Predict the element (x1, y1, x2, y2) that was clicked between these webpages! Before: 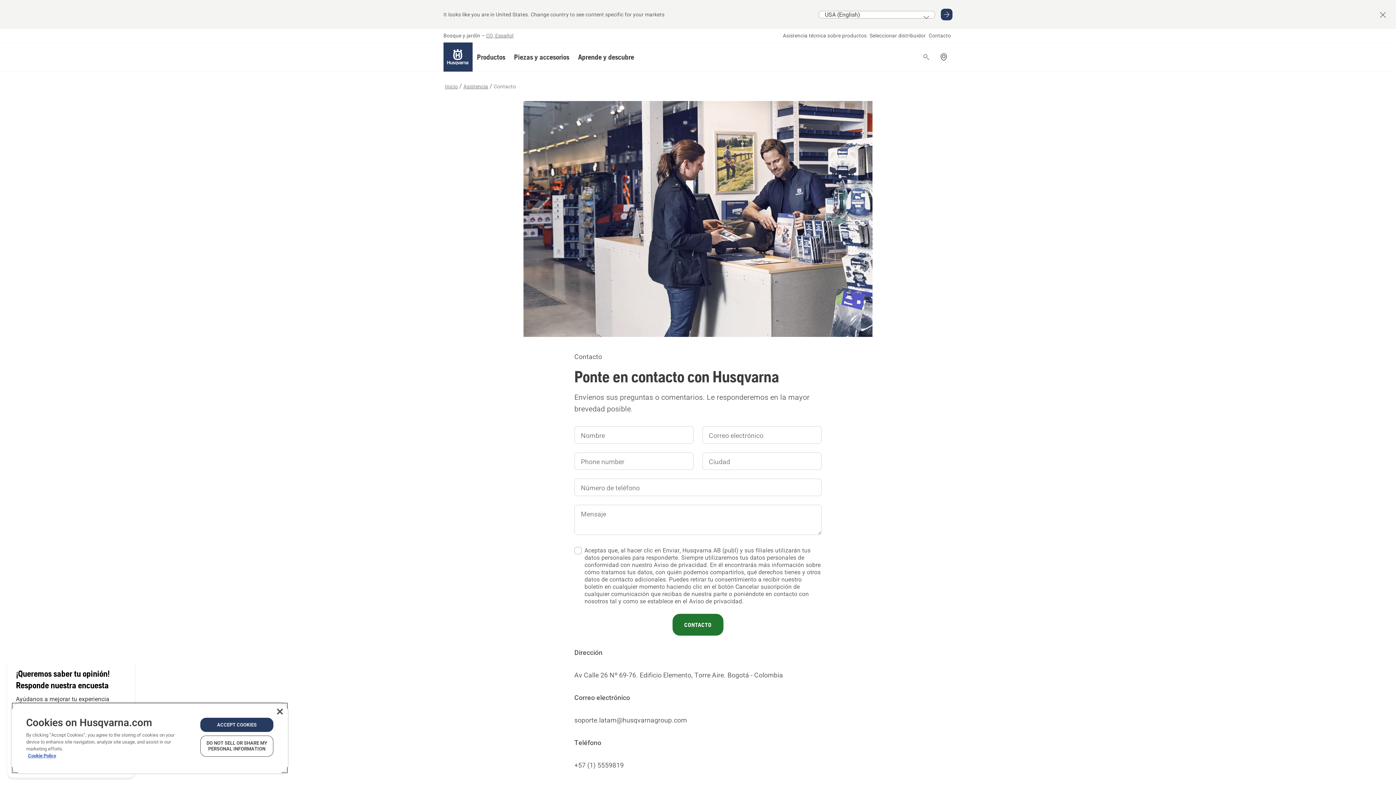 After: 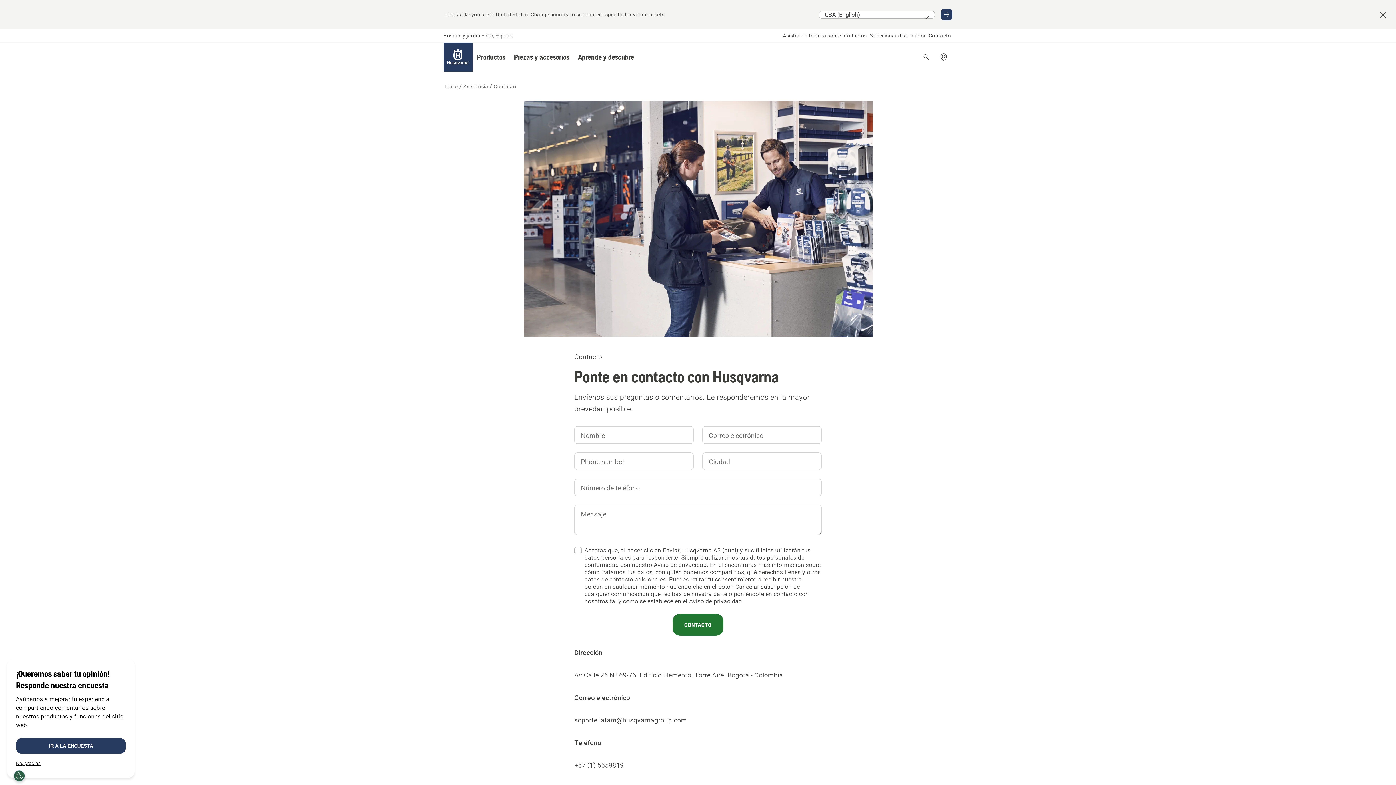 Action: bbox: (200, 718, 273, 732) label: ACCEPT COOKIES